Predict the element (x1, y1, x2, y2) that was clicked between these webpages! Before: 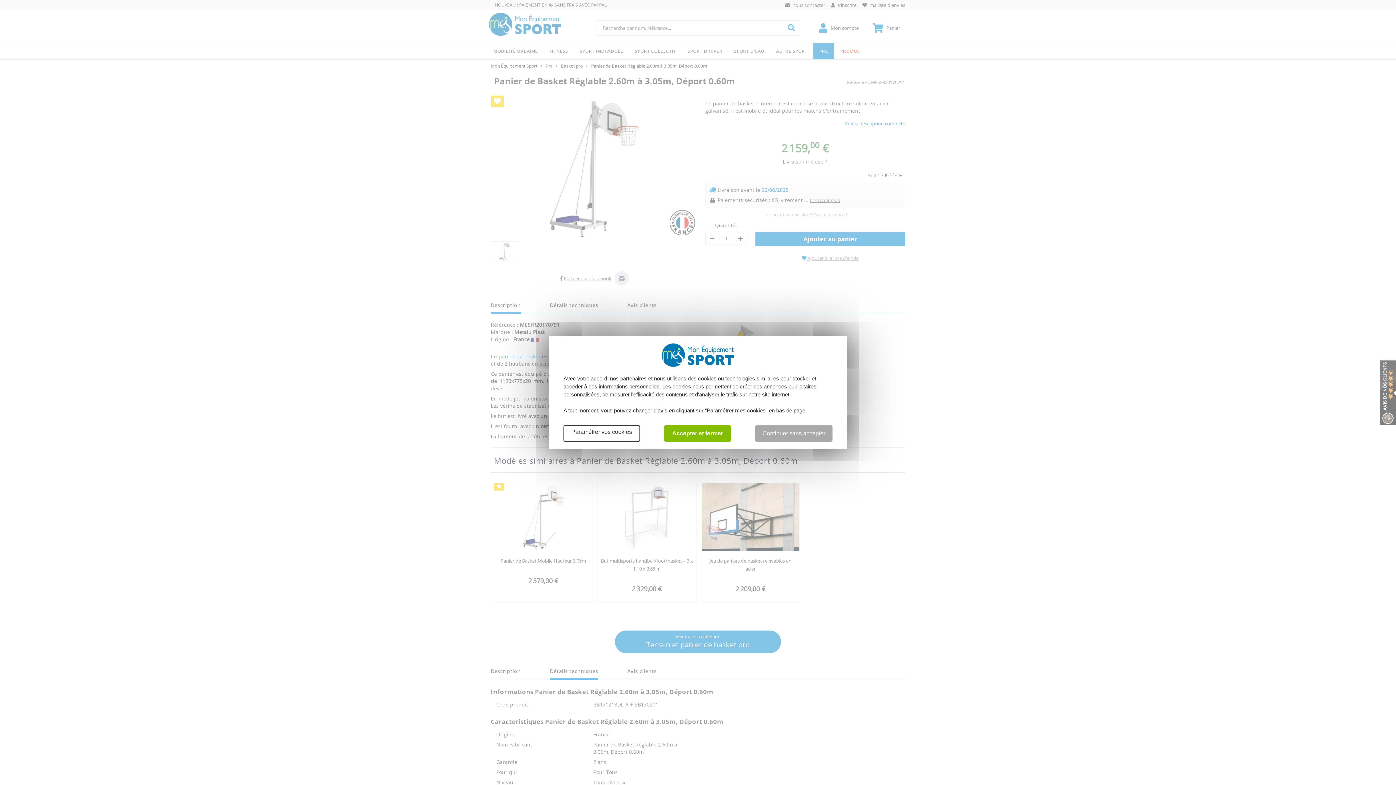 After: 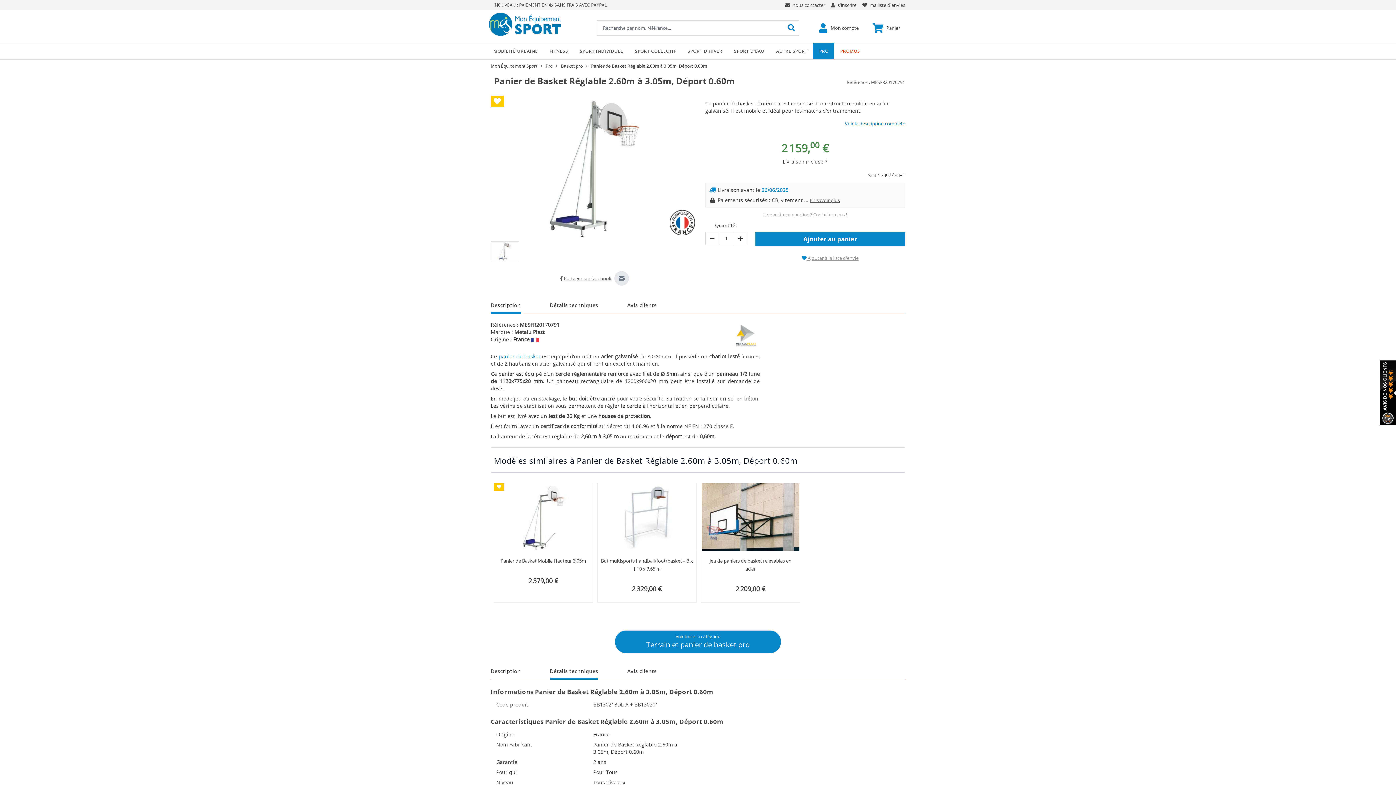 Action: bbox: (664, 425, 731, 441) label: Accepter et fermer